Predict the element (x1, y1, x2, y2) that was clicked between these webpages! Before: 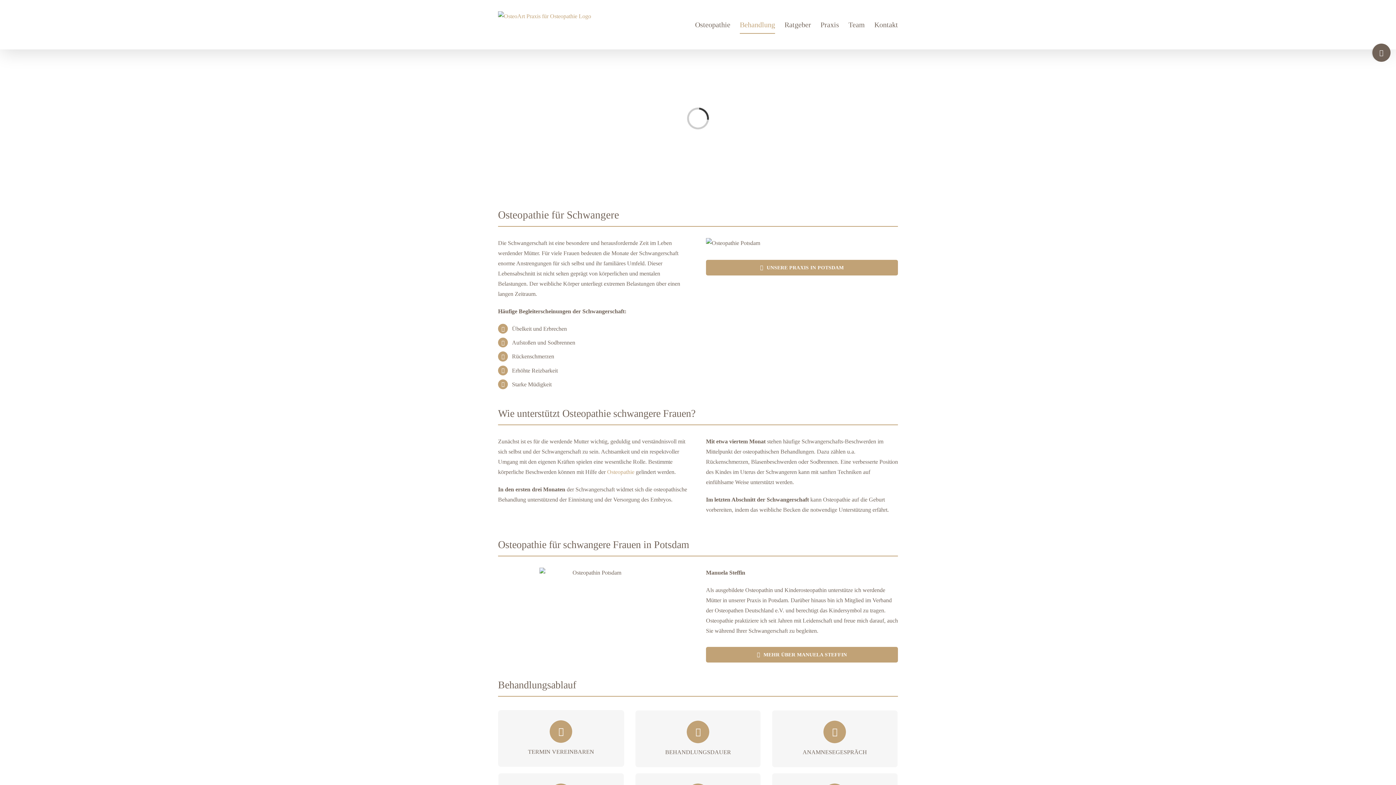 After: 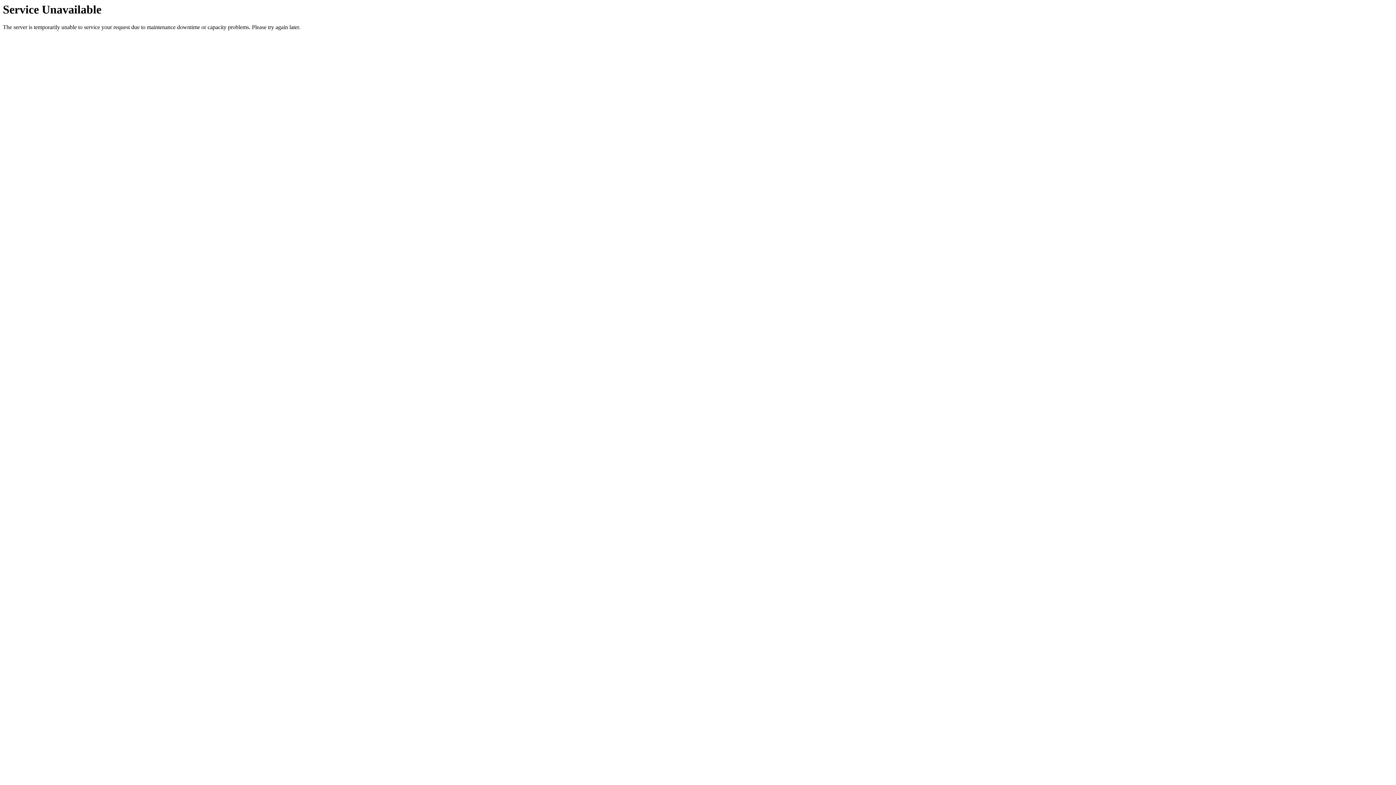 Action: bbox: (498, 11, 591, 21)